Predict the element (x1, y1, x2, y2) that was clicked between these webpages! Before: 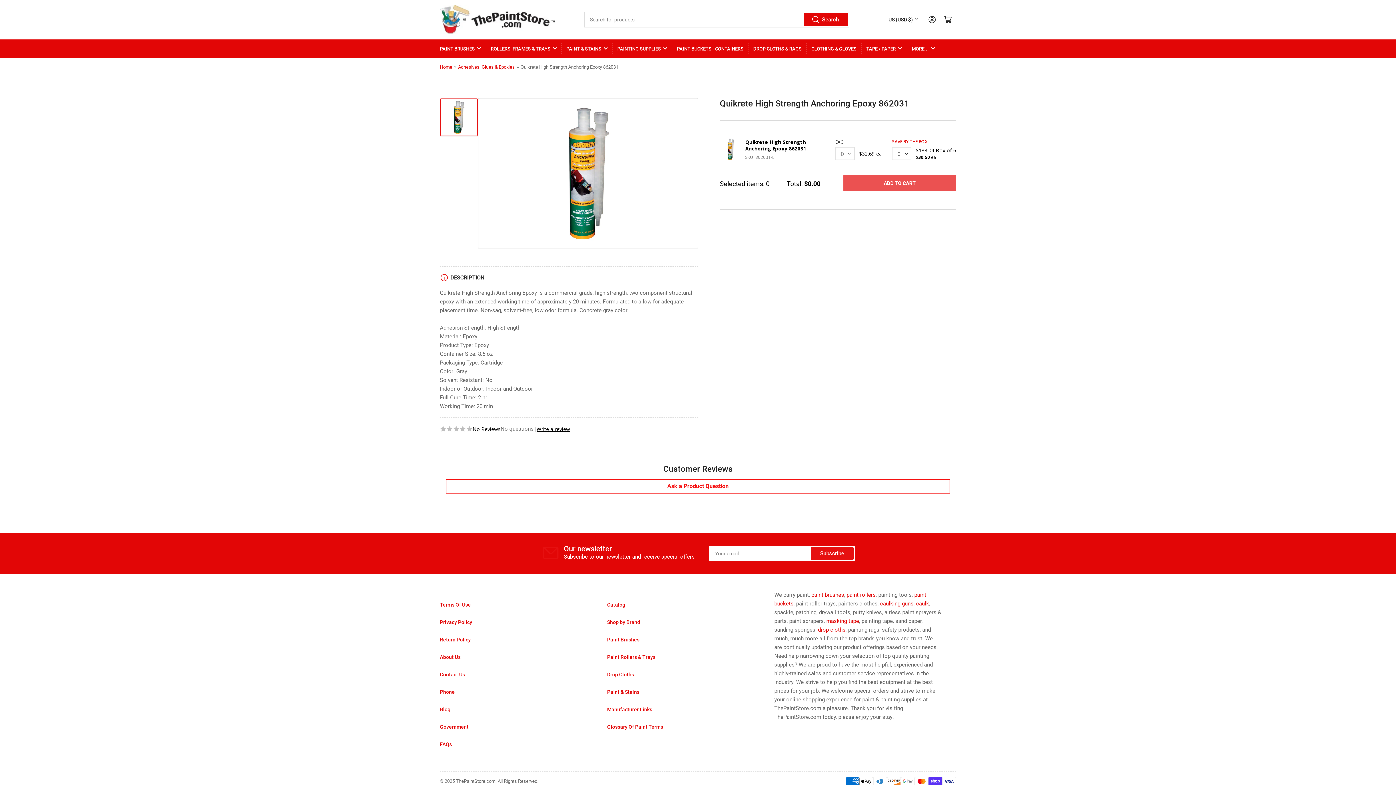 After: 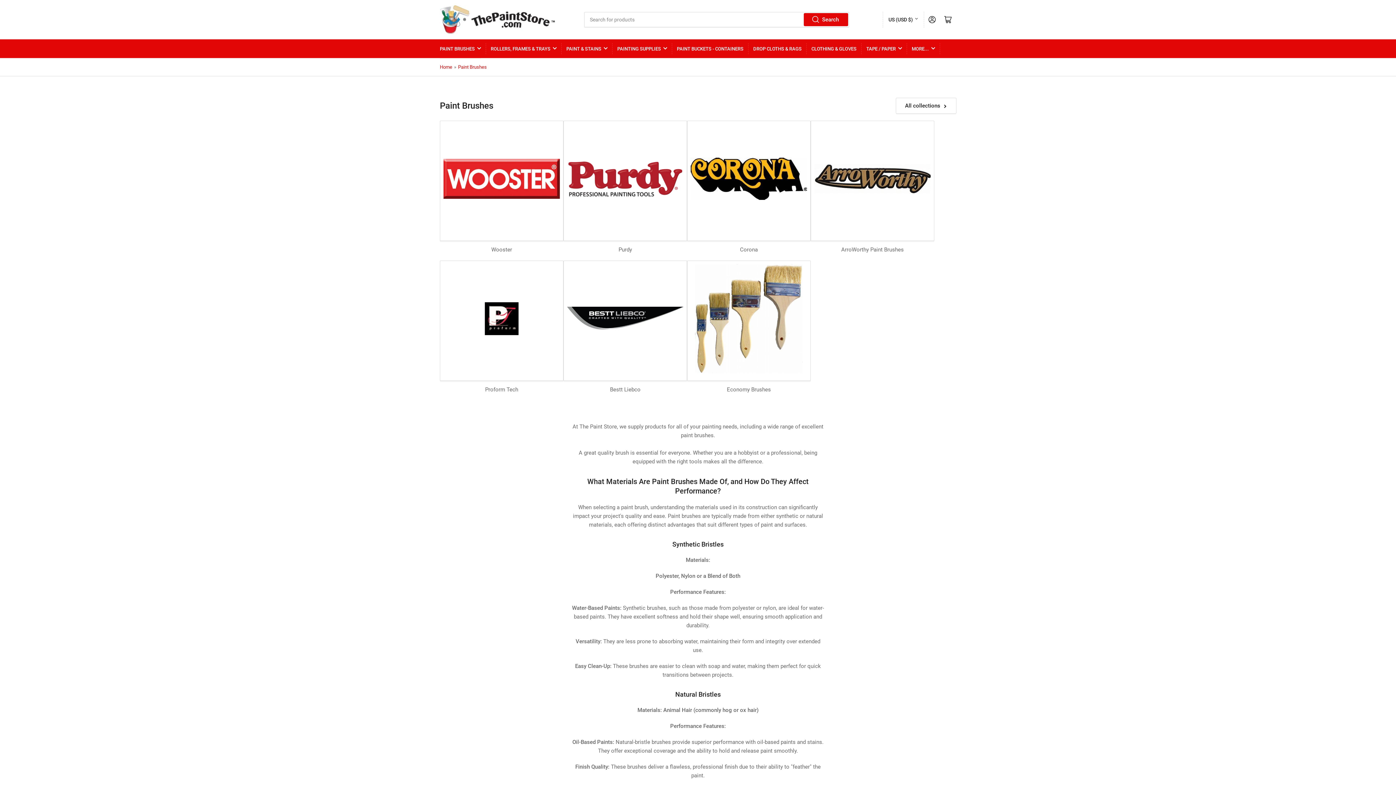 Action: label: Paint Brushes bbox: (607, 636, 639, 642)